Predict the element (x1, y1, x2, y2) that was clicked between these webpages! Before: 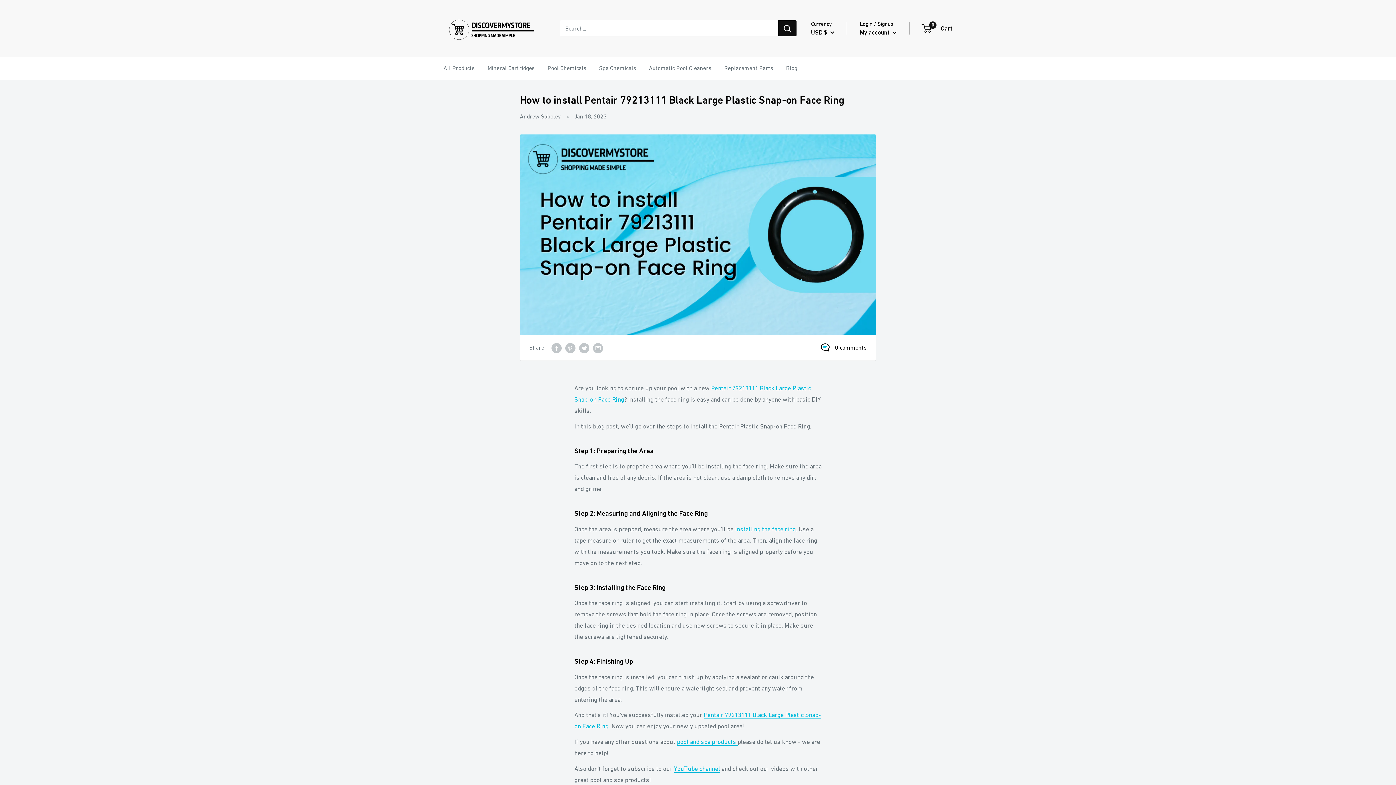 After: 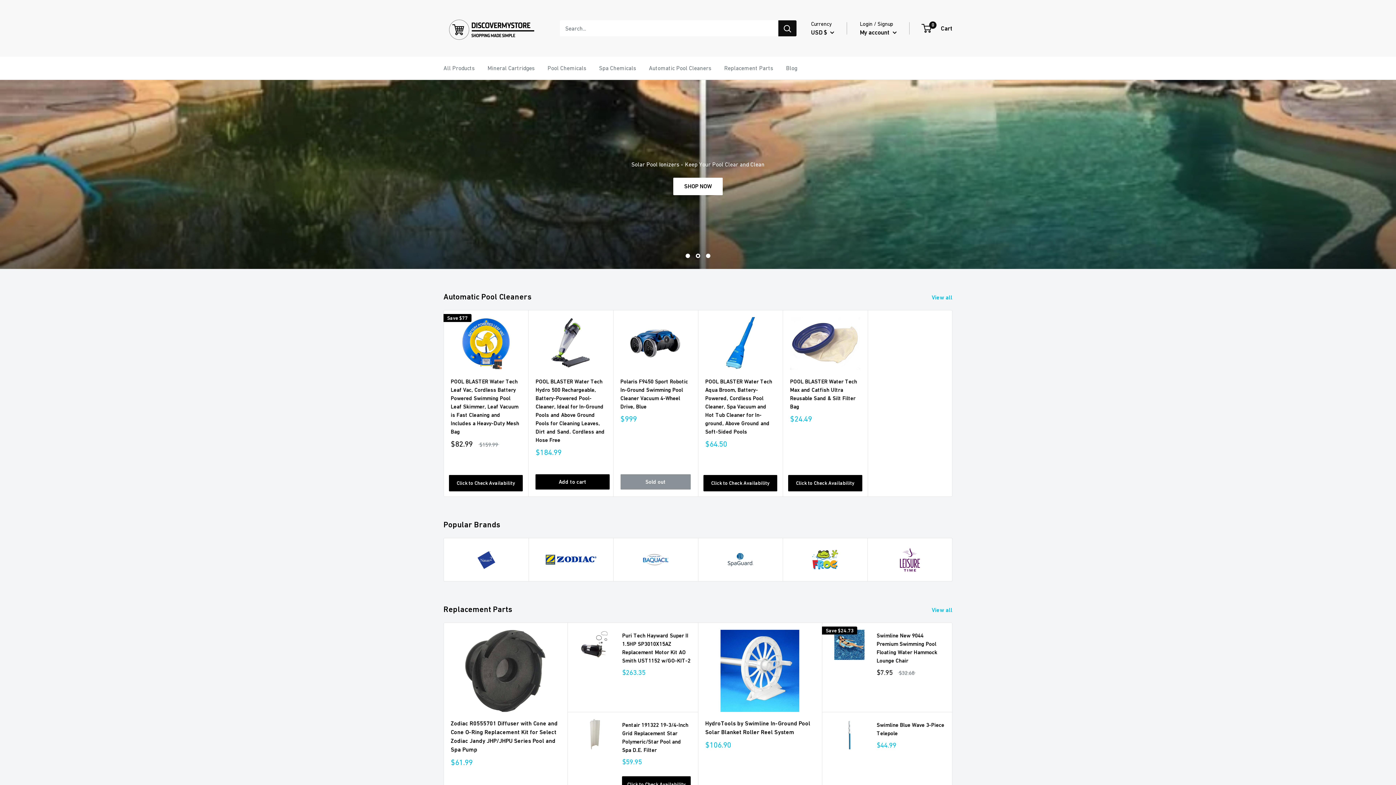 Action: bbox: (443, 7, 545, 49)